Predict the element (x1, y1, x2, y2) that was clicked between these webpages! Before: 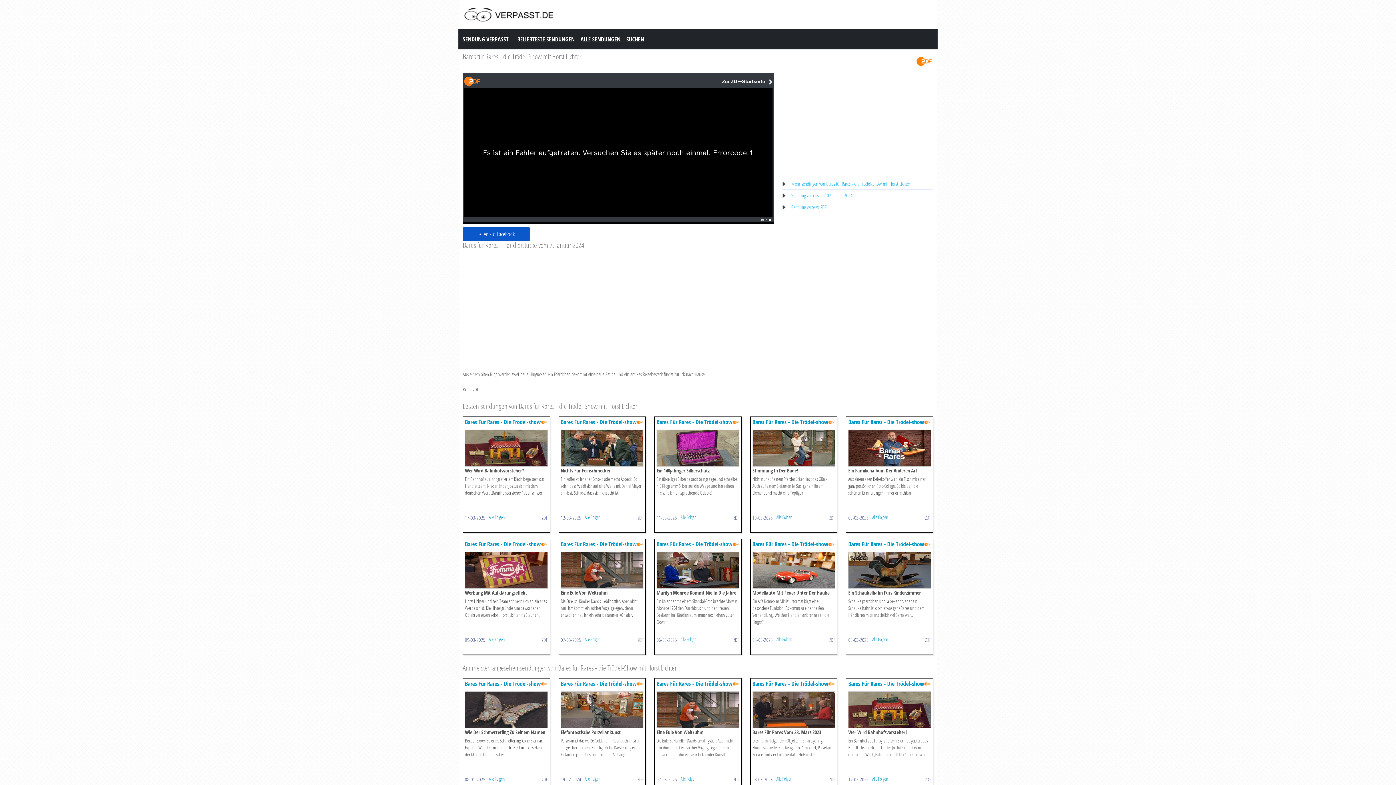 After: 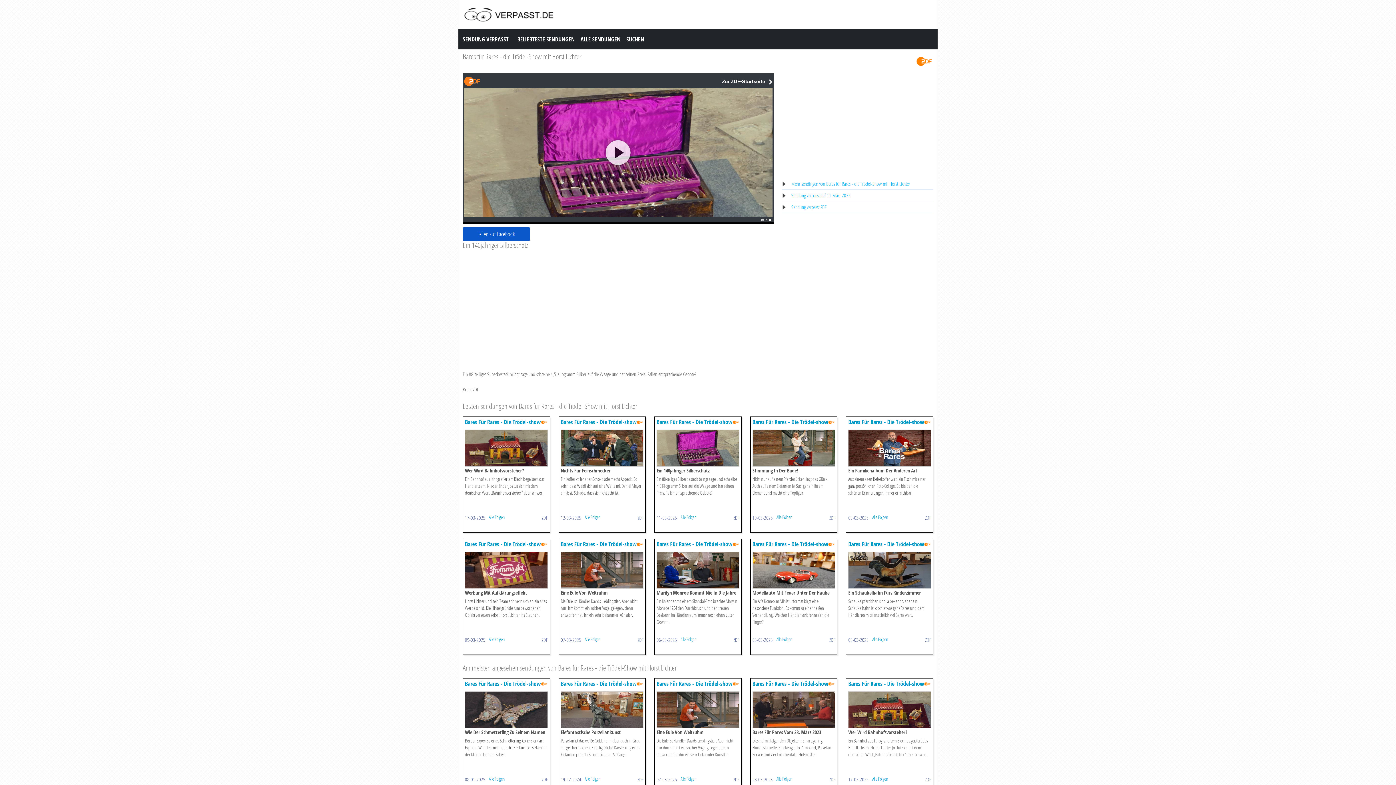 Action: label: Bares Für Rares - Die Trödel-show Mit Horst Lichter bbox: (656, 418, 732, 433)